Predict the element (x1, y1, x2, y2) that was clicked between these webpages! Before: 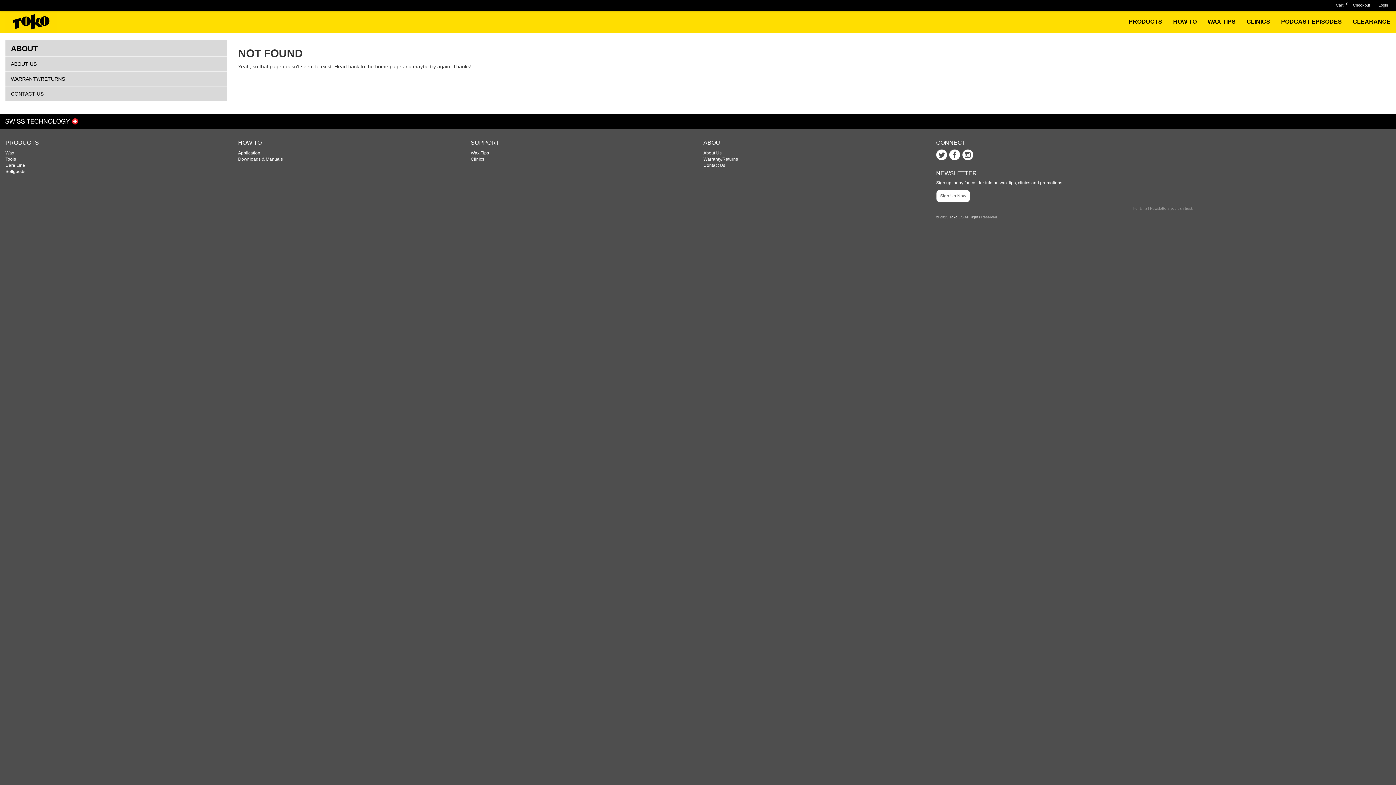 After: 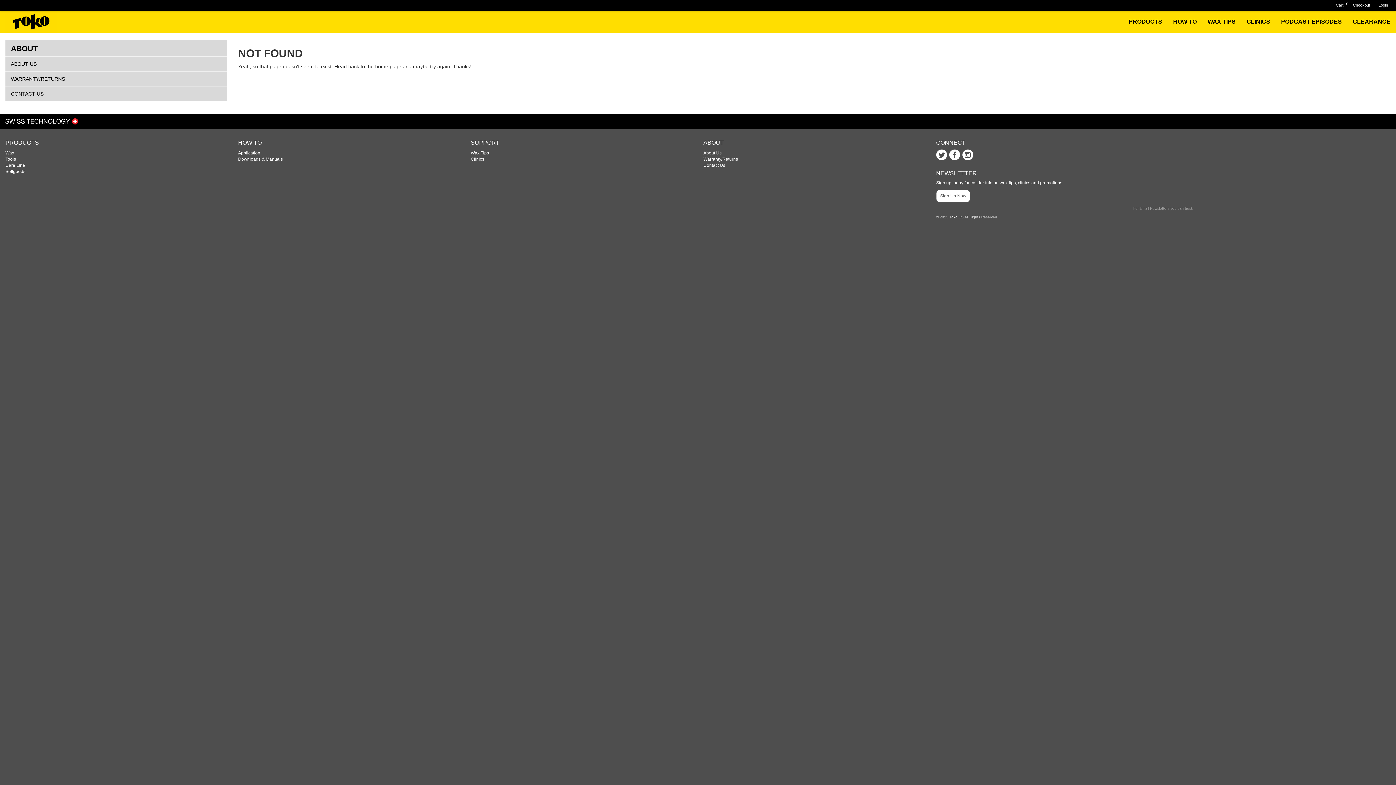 Action: bbox: (949, 152, 960, 157)